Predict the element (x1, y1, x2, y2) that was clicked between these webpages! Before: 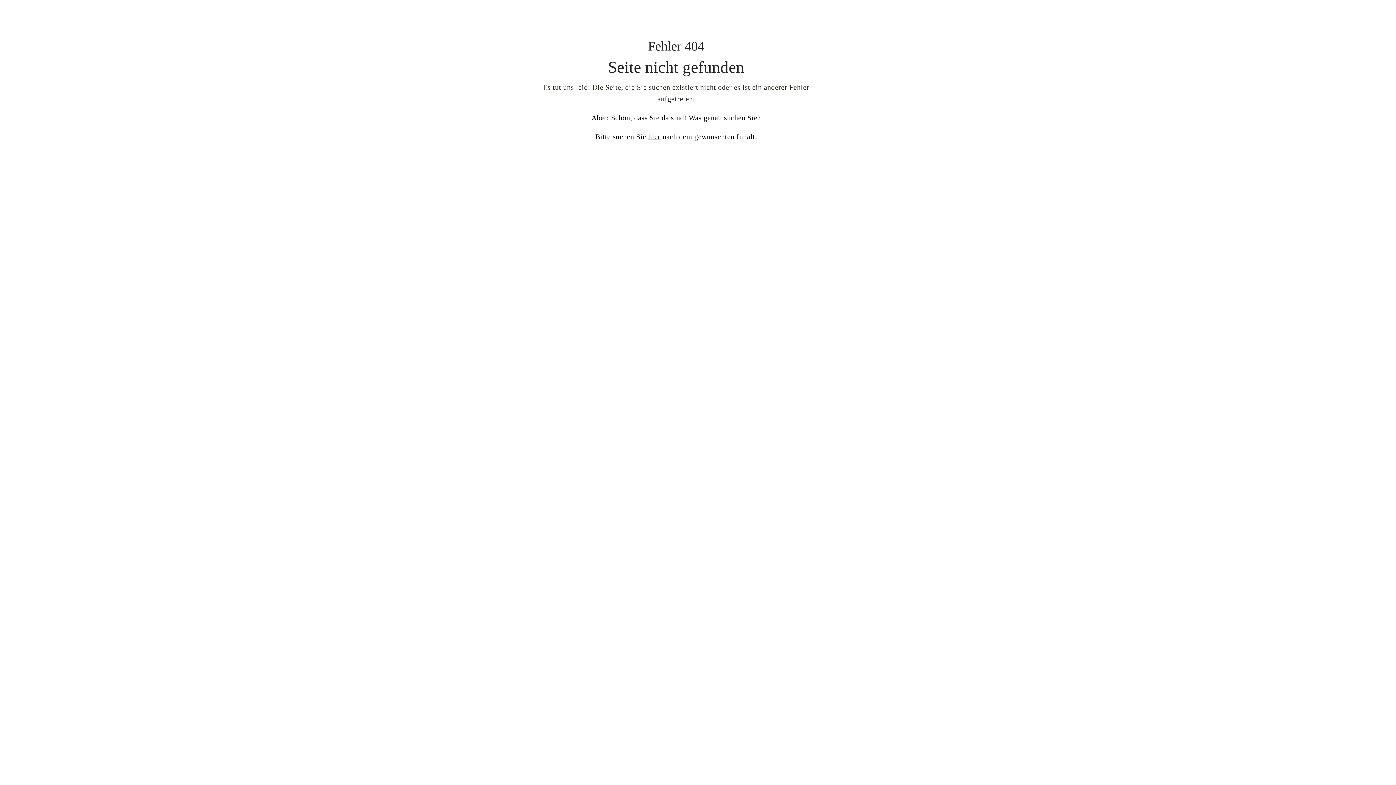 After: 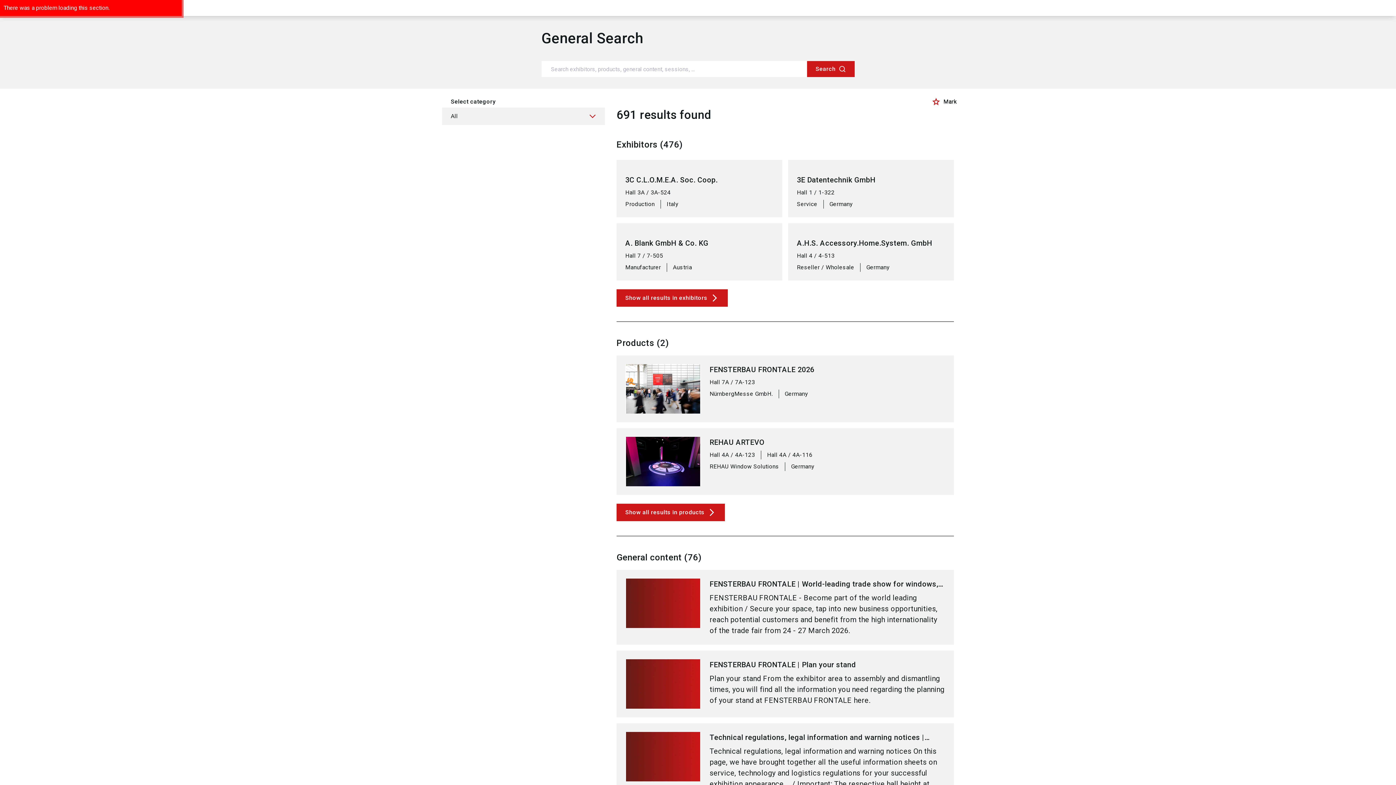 Action: bbox: (648, 132, 660, 140) label: hier